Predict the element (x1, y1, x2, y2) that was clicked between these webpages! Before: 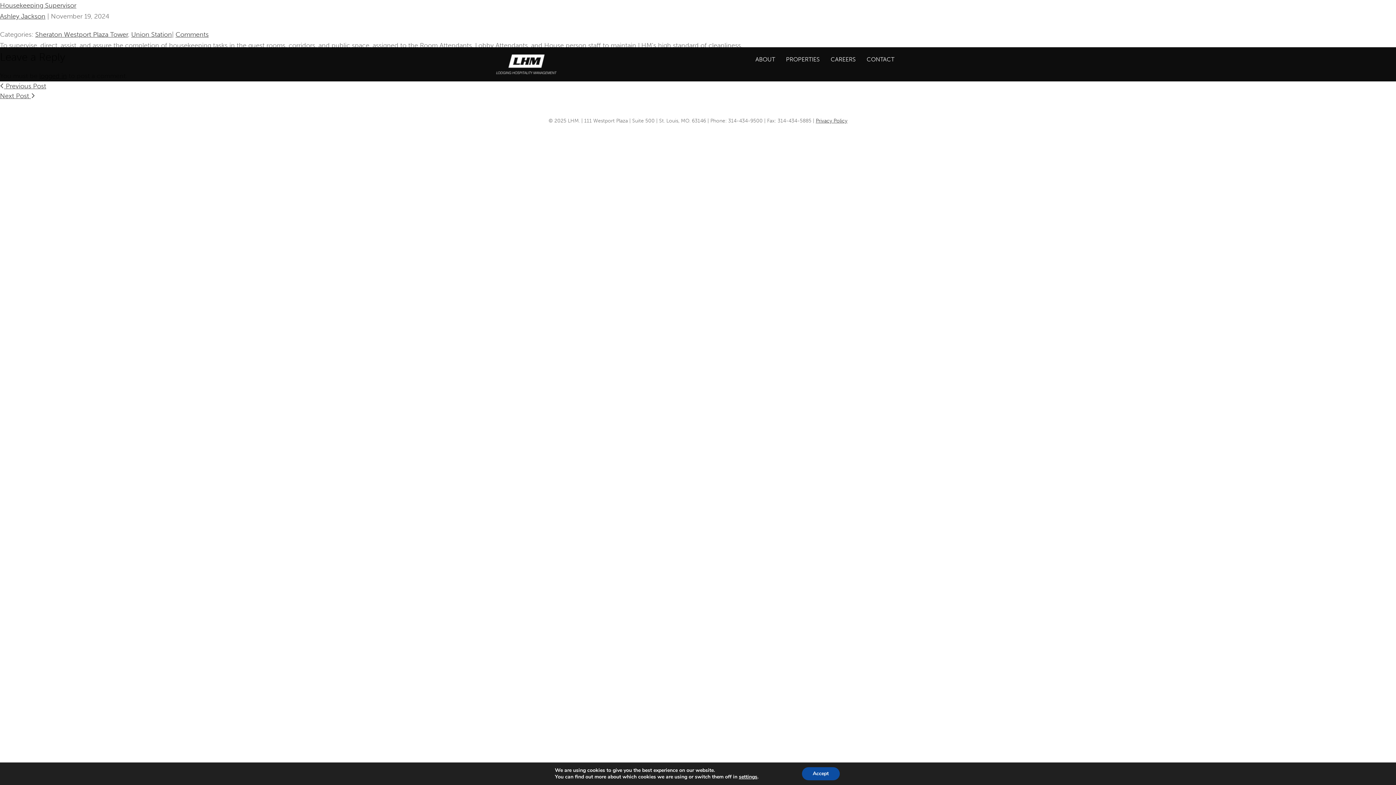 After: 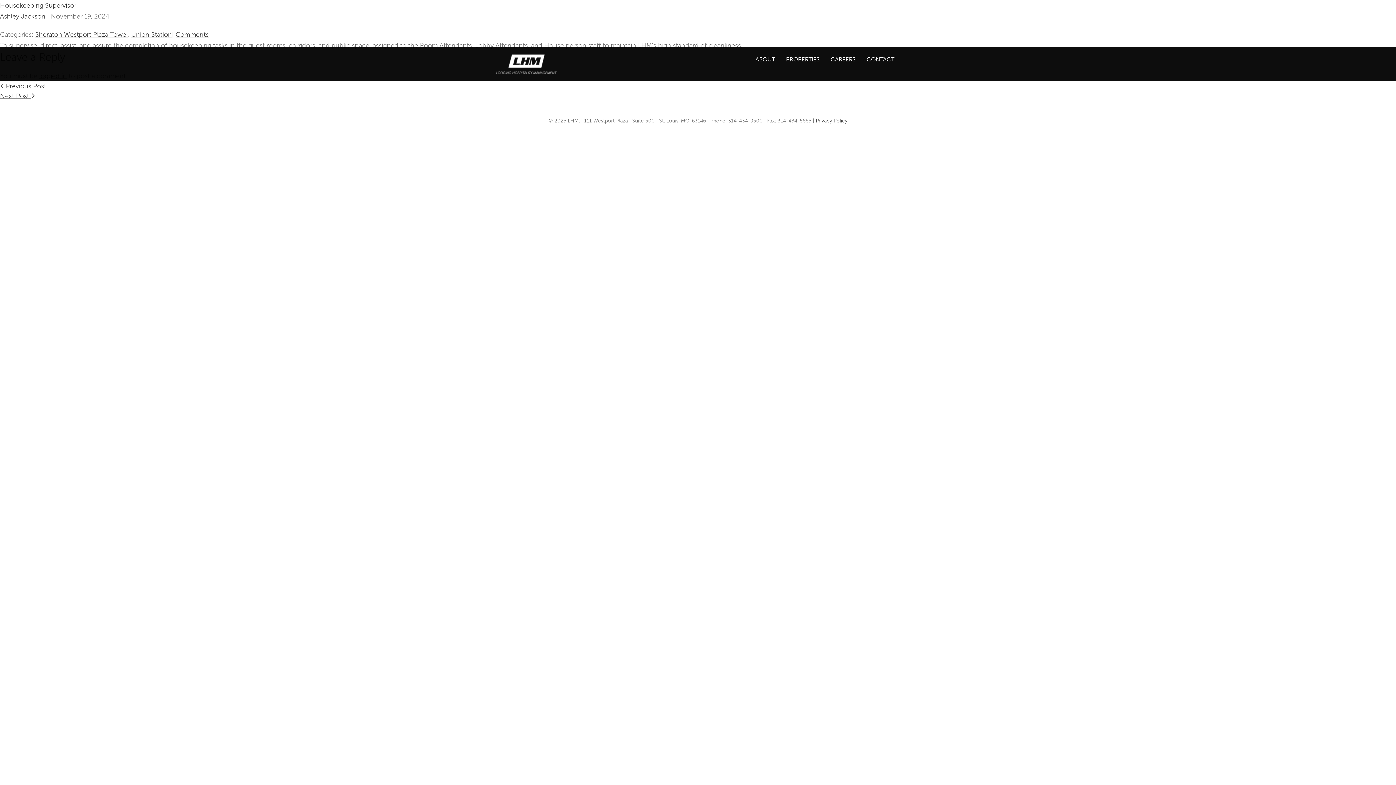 Action: bbox: (802, 767, 839, 780) label: Accept